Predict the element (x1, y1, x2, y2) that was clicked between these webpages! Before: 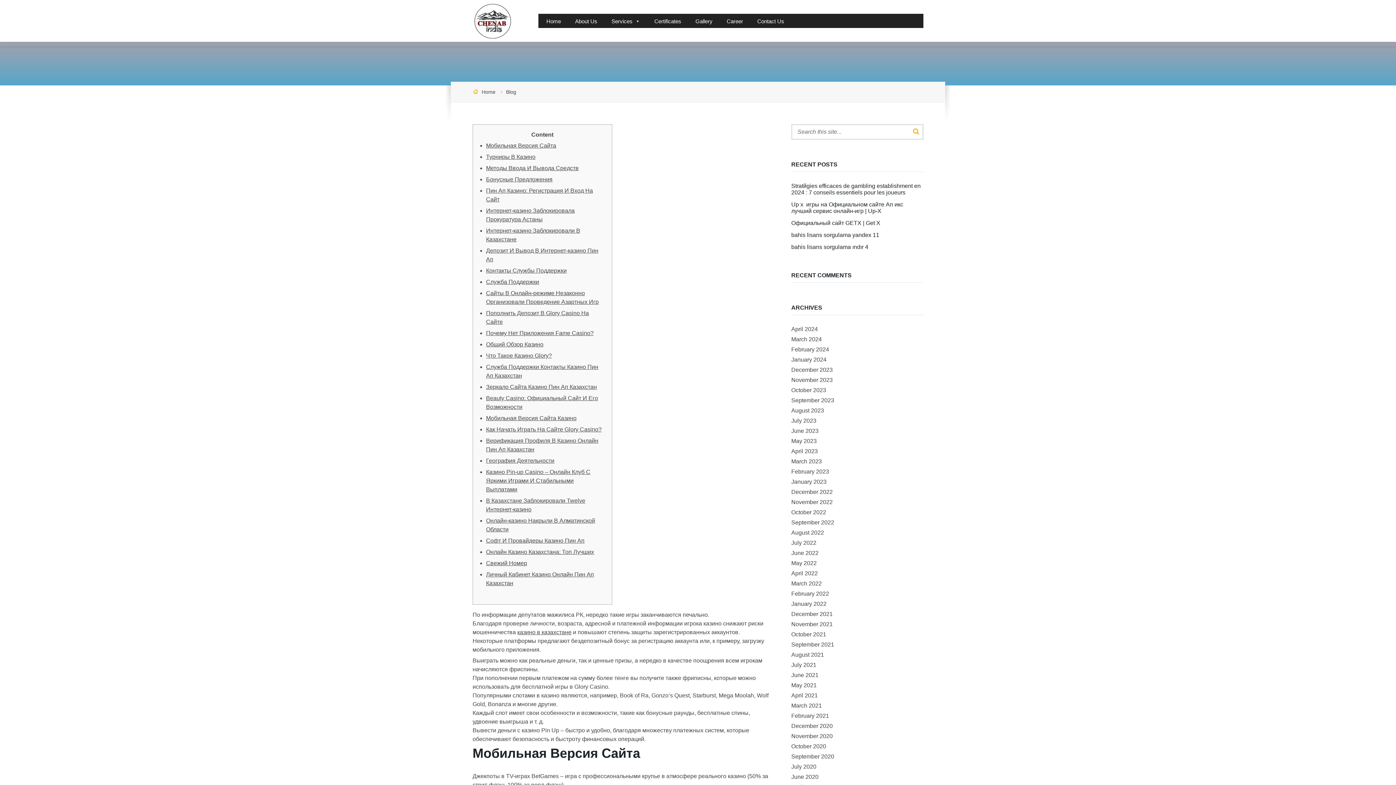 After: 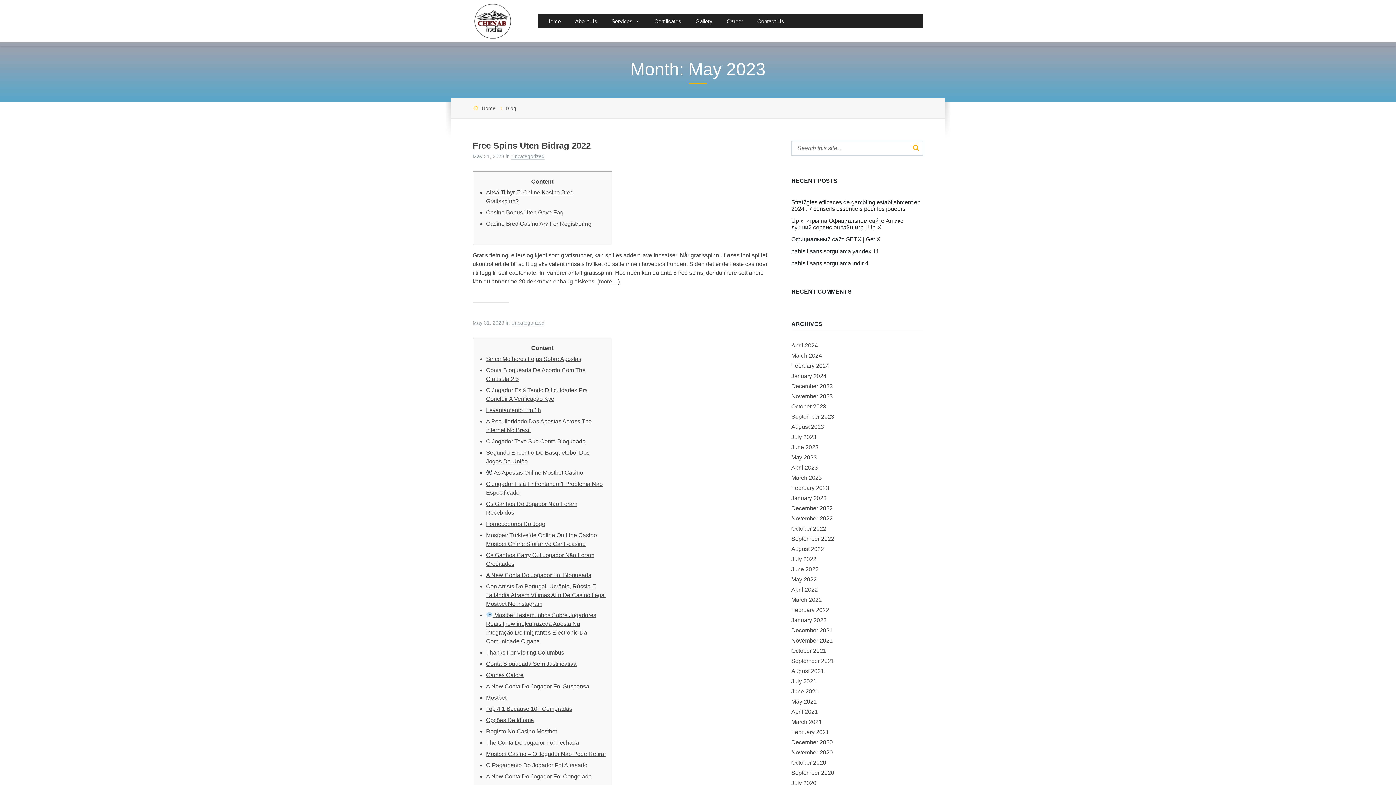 Action: label: May 2023 bbox: (791, 438, 816, 444)